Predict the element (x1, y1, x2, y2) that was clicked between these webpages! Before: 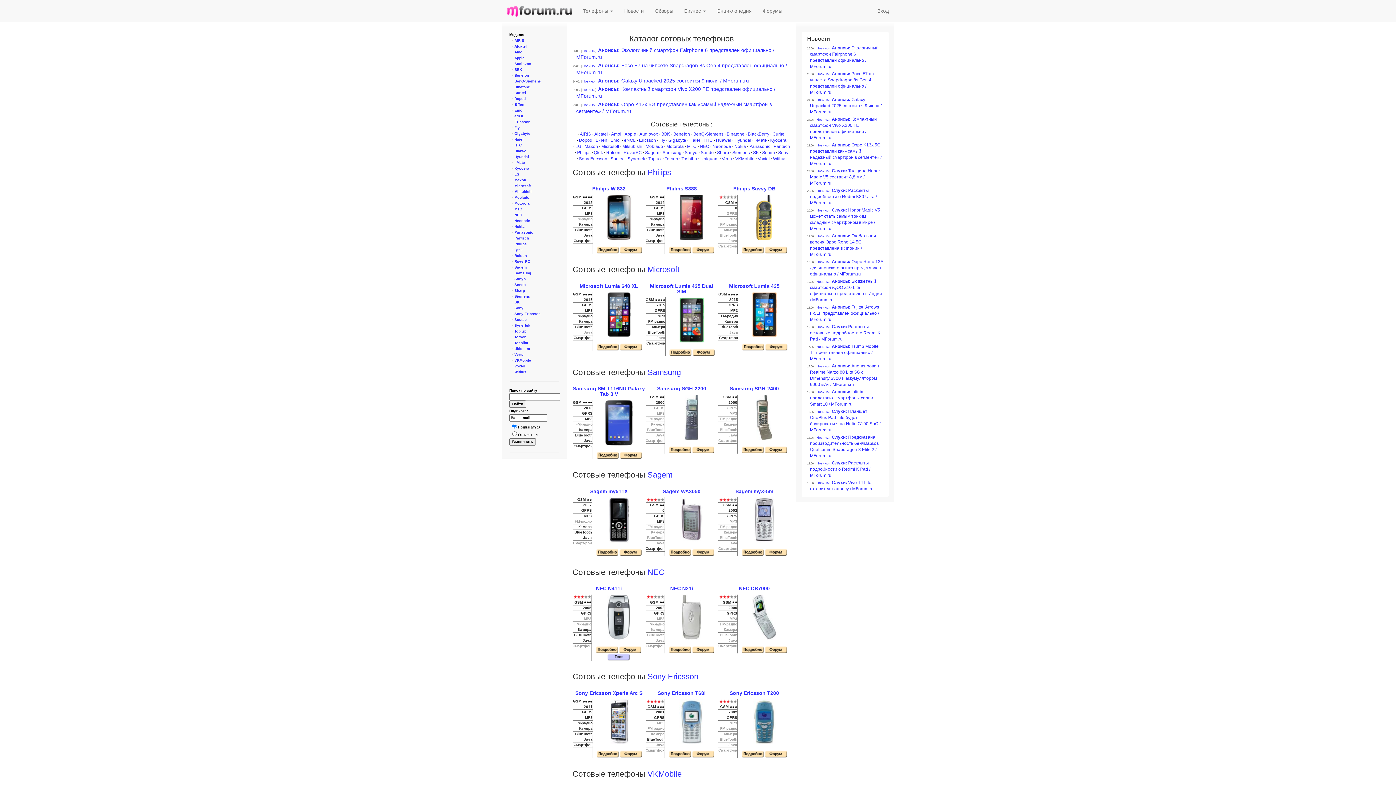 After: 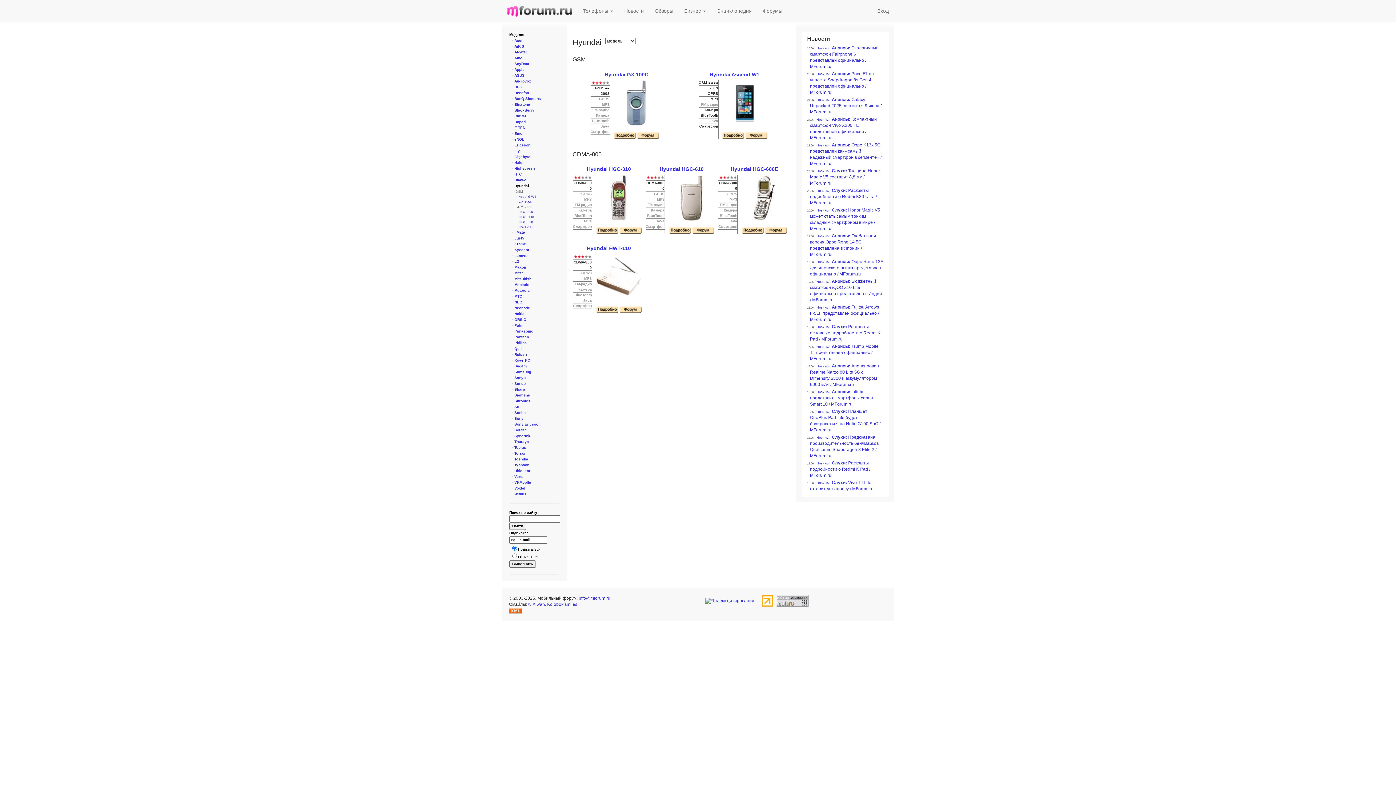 Action: label: Hyundai bbox: (734, 137, 751, 142)